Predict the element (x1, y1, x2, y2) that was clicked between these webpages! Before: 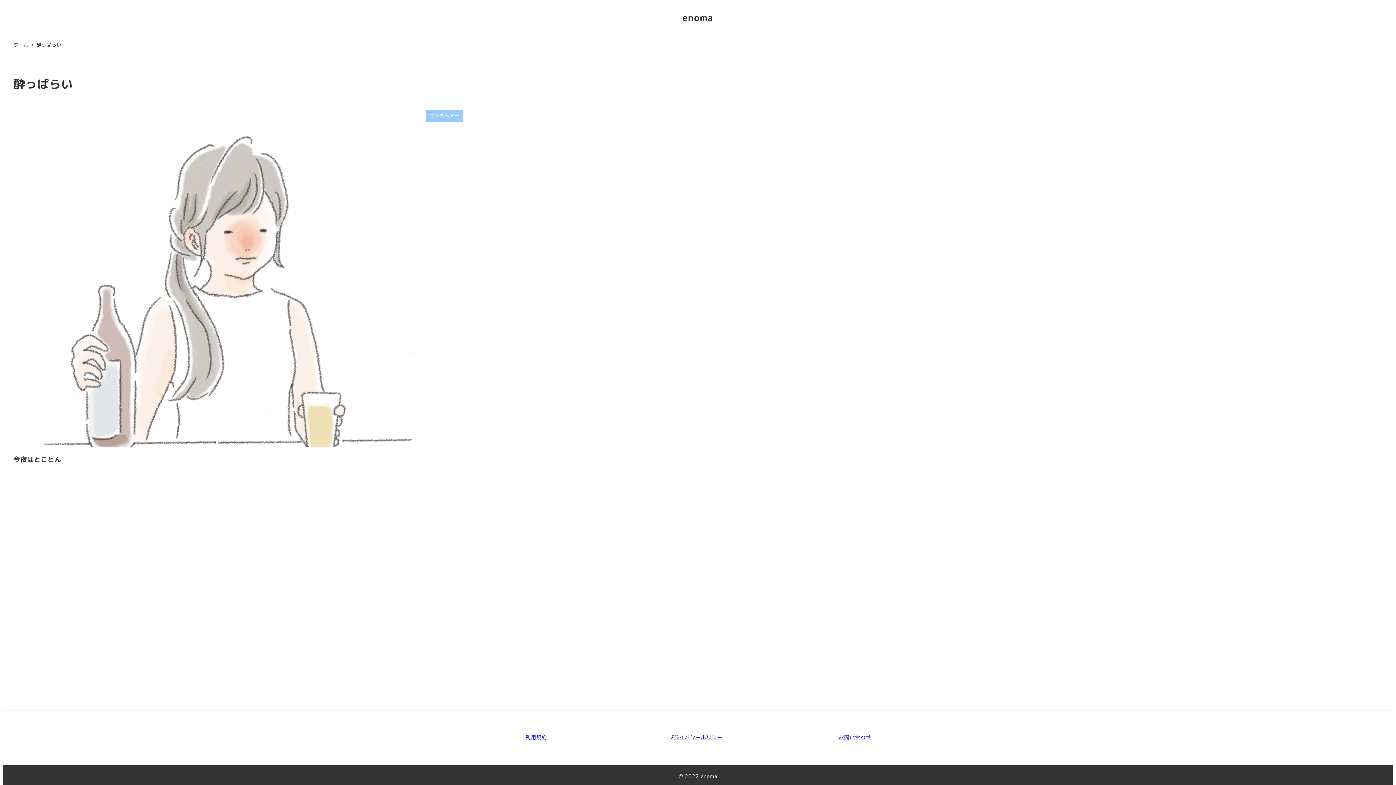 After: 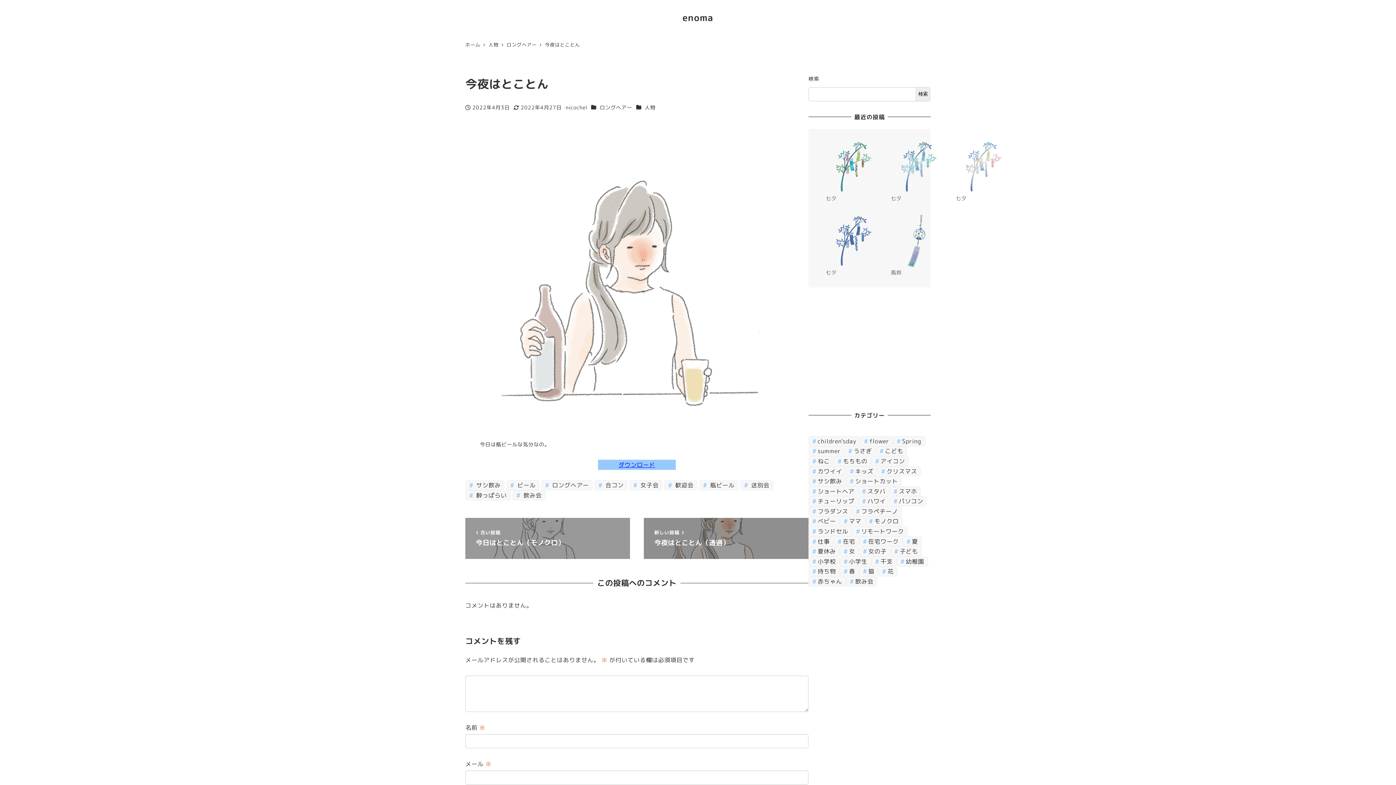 Action: bbox: (13, 109, 462, 465) label: ロングヘアー
今夜はとことん